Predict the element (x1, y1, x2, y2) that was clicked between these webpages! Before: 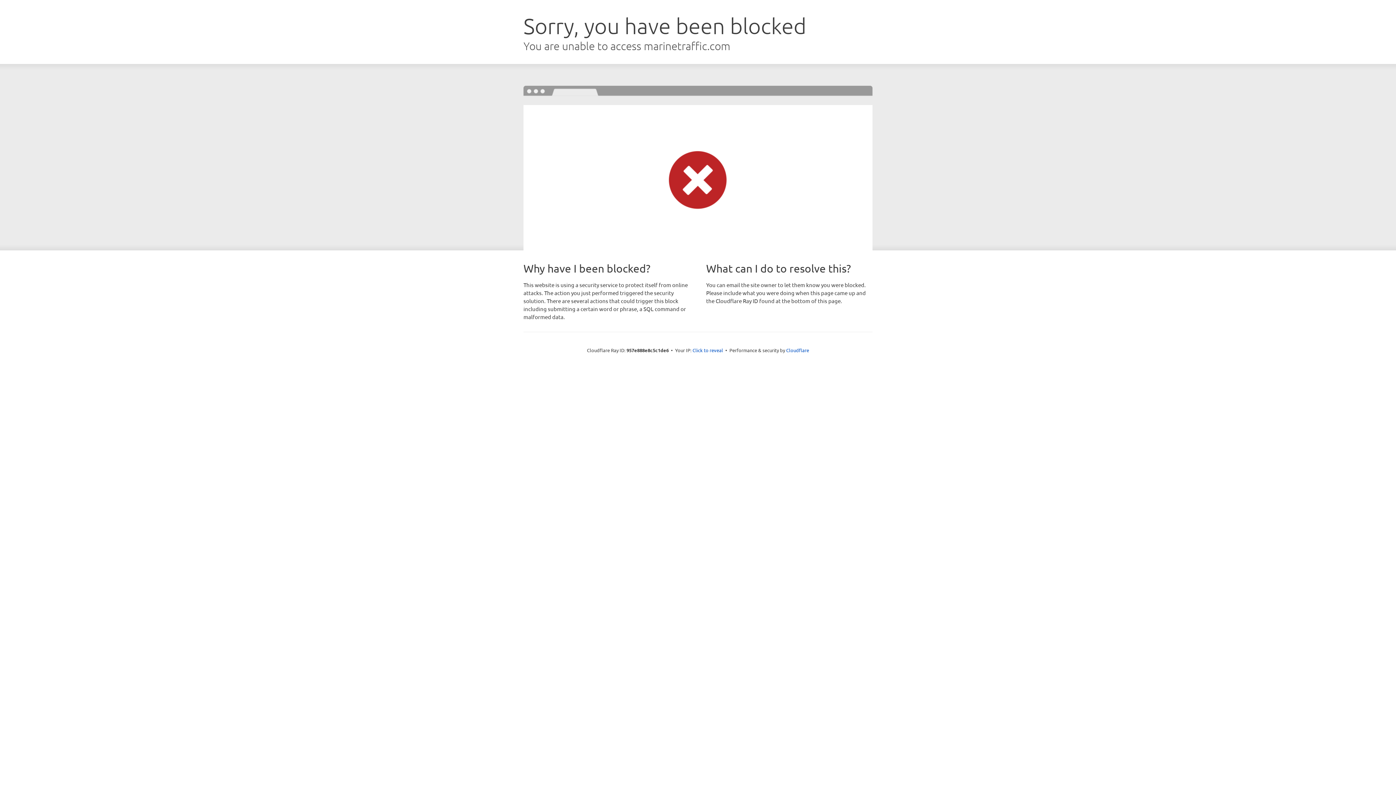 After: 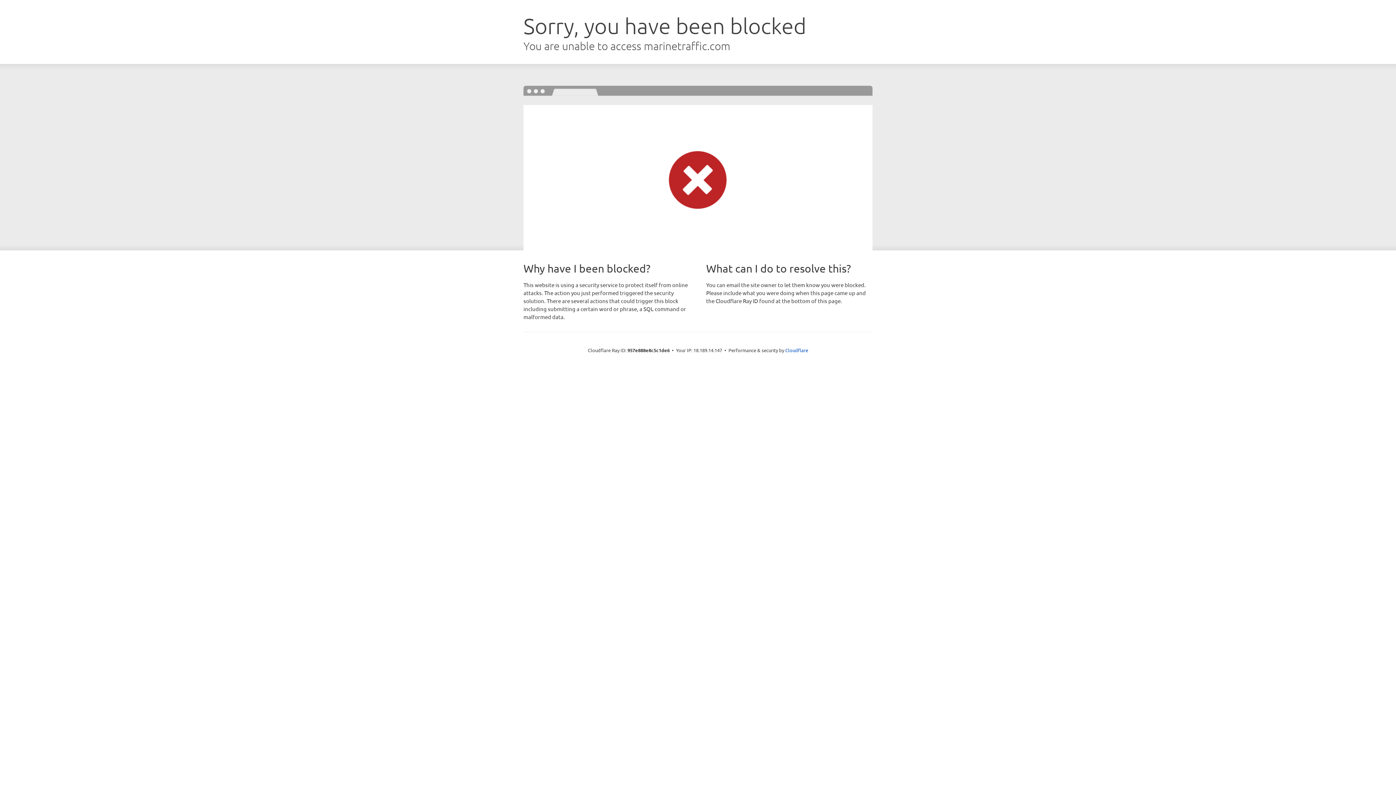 Action: bbox: (692, 346, 723, 353) label: Click to reveal